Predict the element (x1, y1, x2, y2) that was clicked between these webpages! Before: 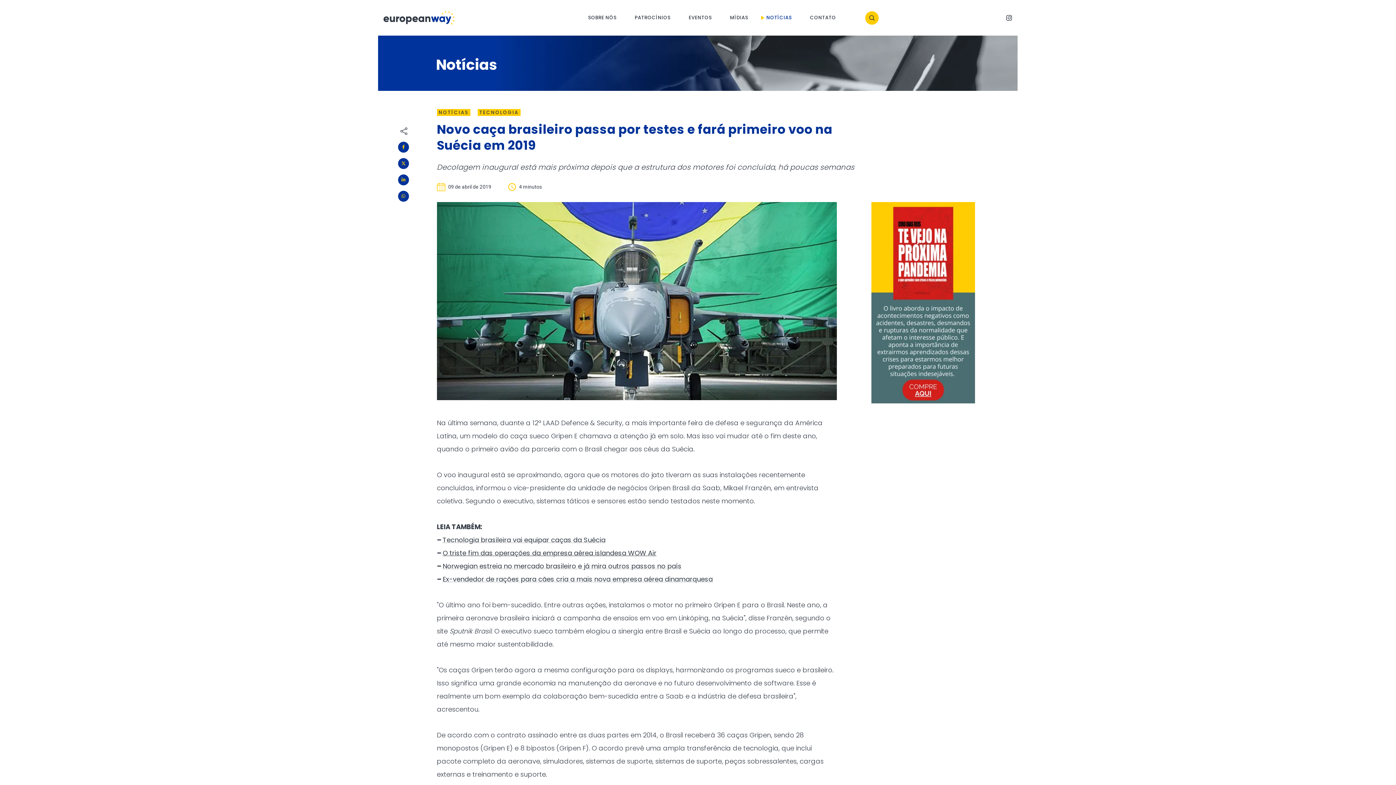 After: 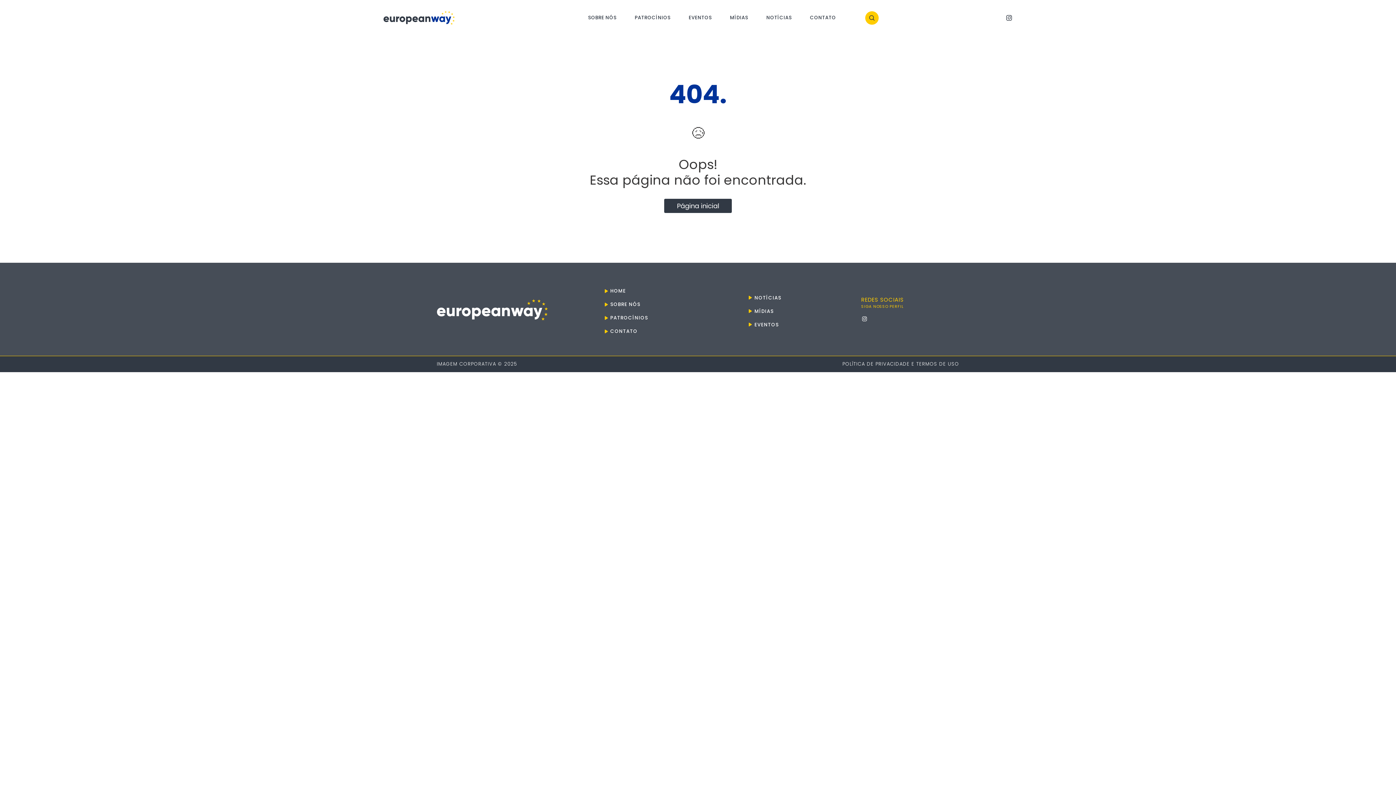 Action: label: Ex-vendedor de rações para cães cria a mais nova empresa aérea dinamarquesa bbox: (442, 574, 712, 584)